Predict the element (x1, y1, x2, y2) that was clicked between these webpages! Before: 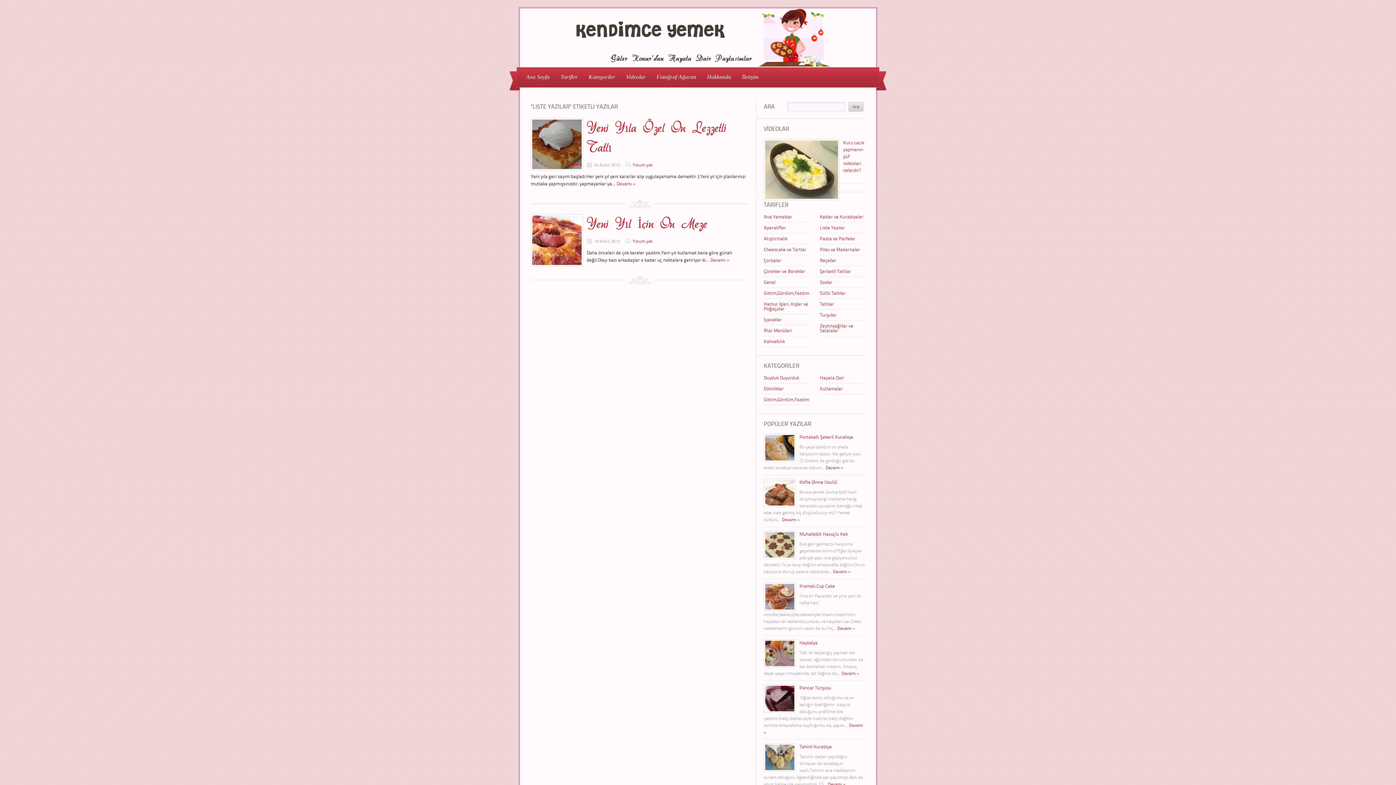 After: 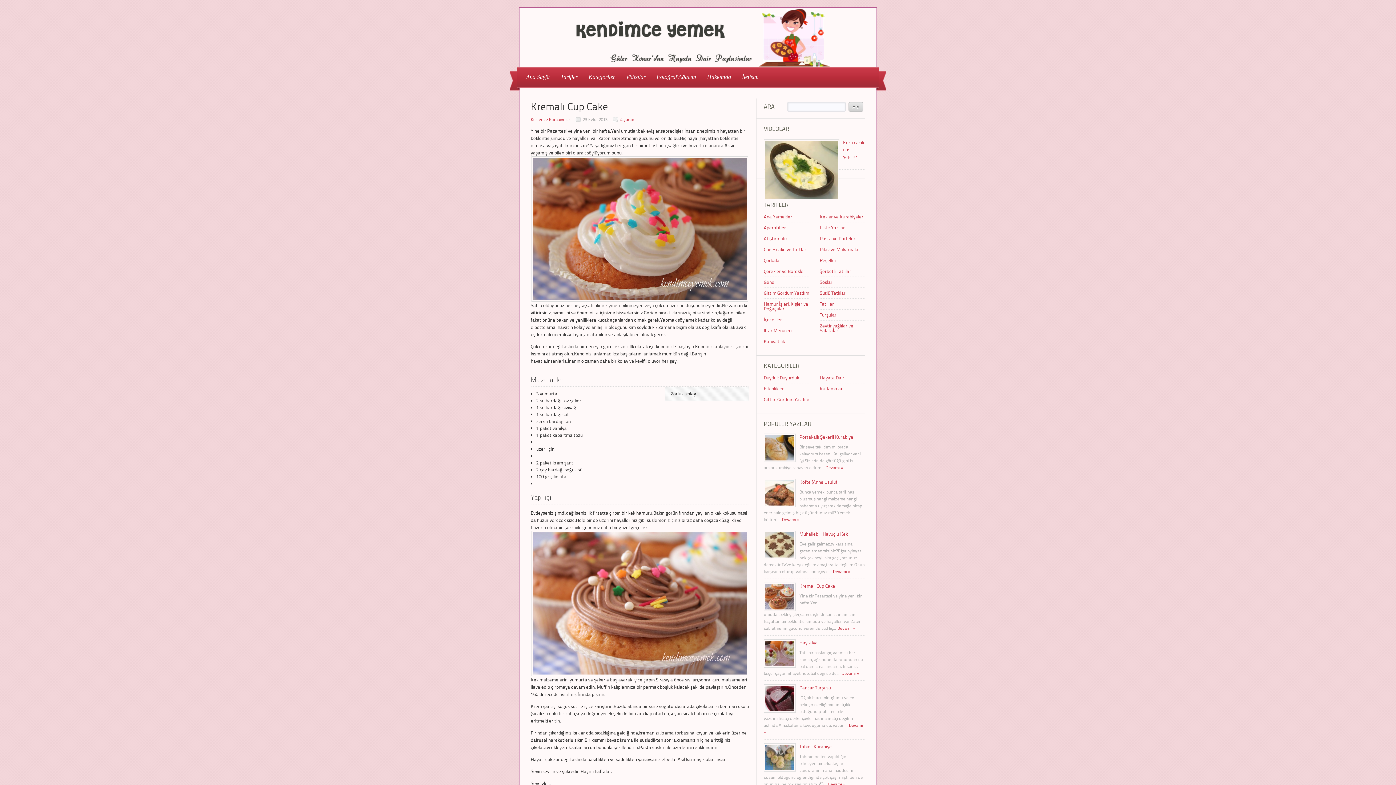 Action: label: Devamı » bbox: (837, 625, 855, 631)